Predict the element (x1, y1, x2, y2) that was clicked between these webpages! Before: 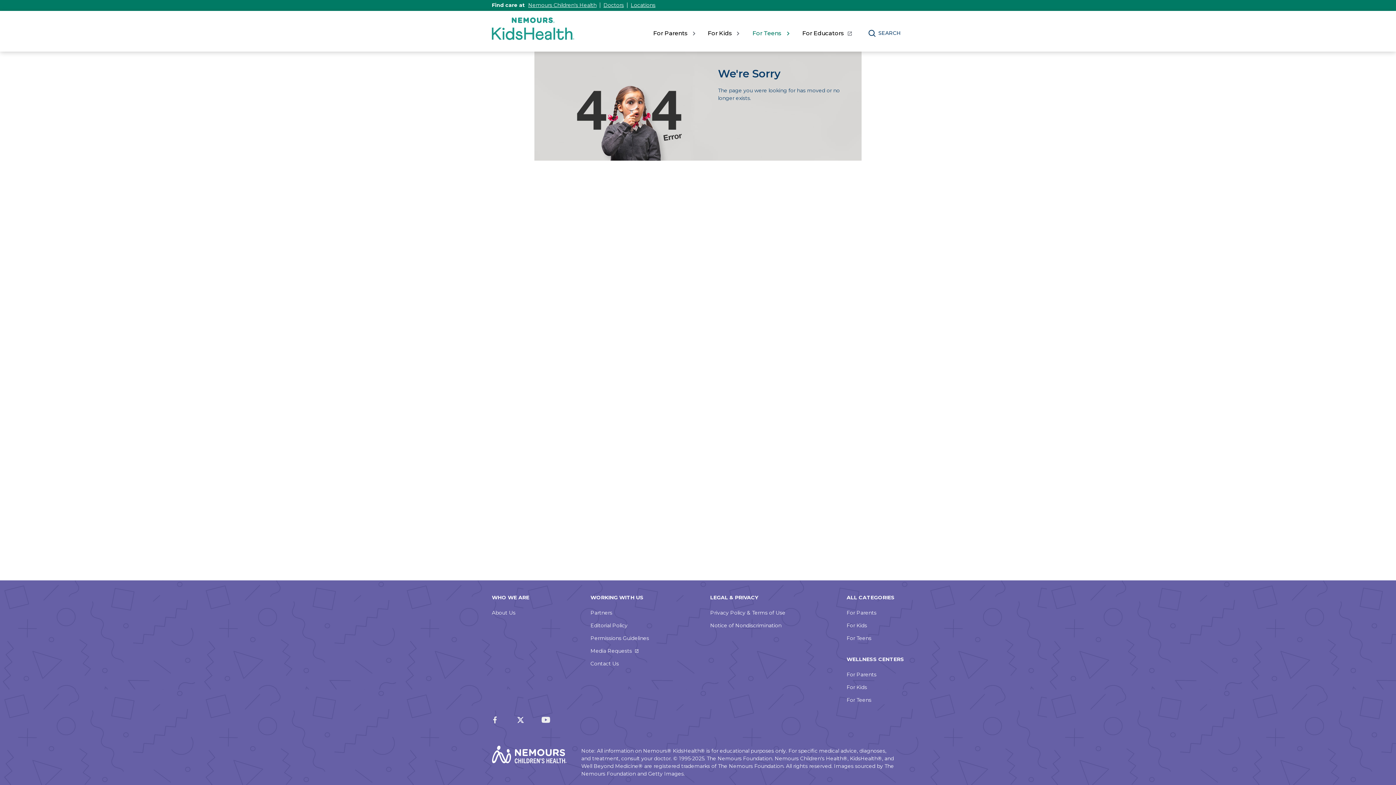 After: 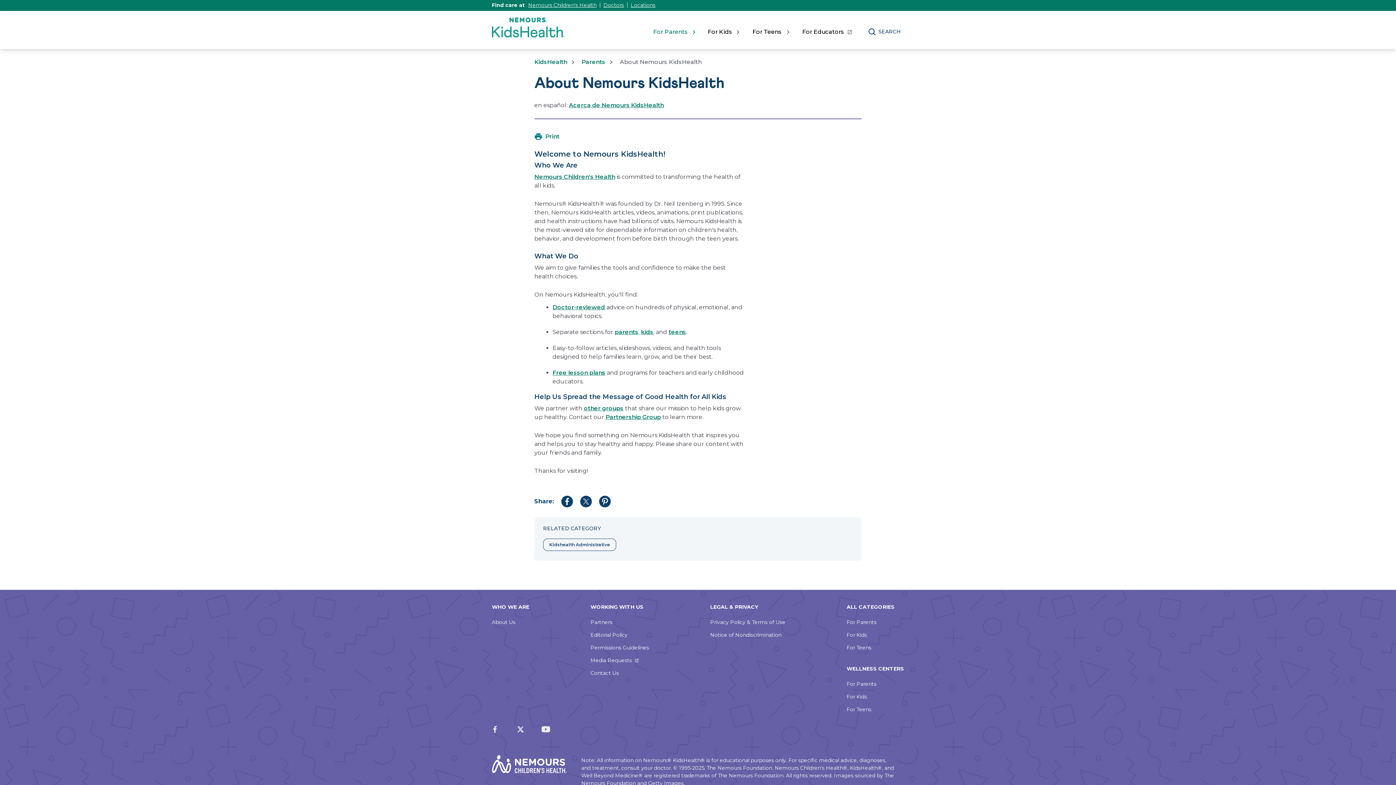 Action: bbox: (492, 609, 515, 616) label: About Us